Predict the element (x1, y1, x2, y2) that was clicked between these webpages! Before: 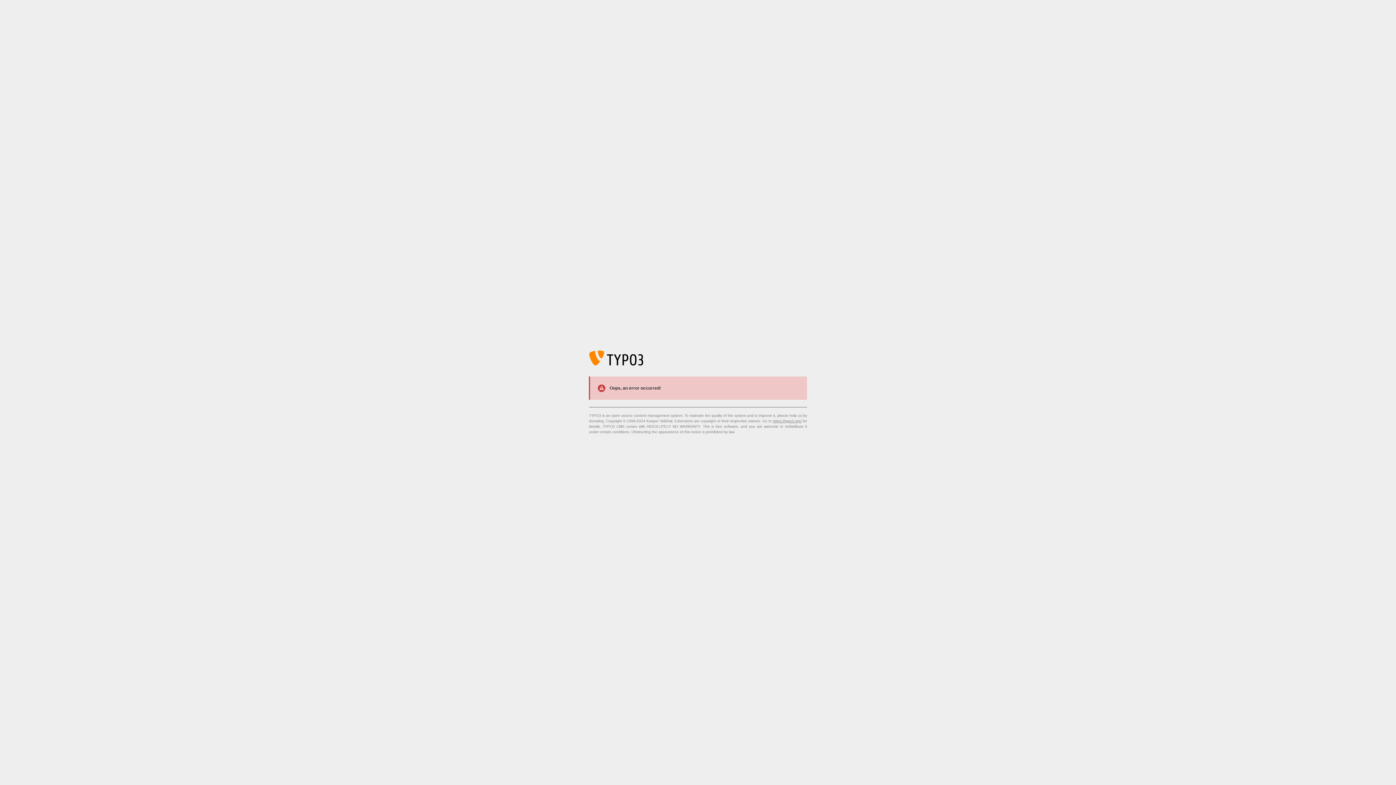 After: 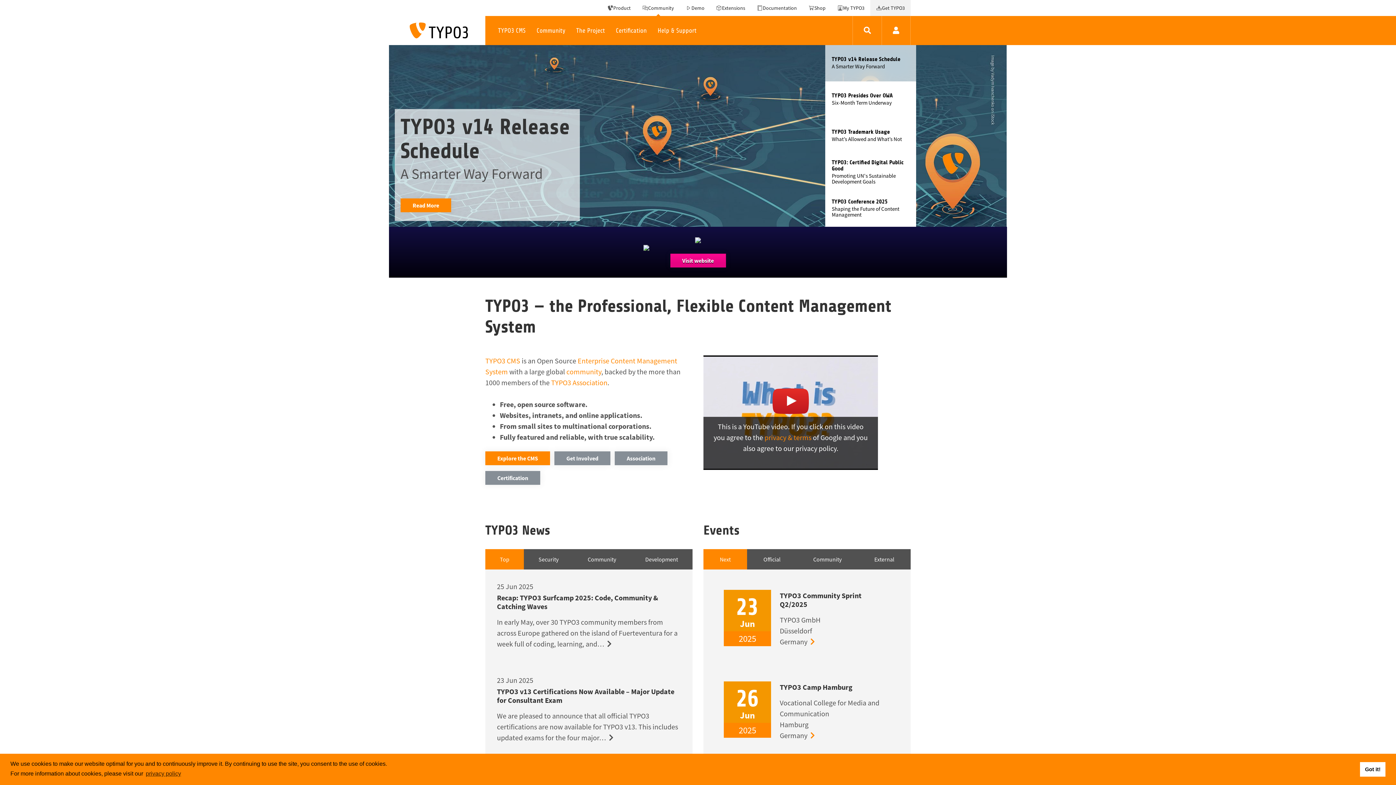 Action: bbox: (773, 419, 801, 423) label: https://typo3.org/